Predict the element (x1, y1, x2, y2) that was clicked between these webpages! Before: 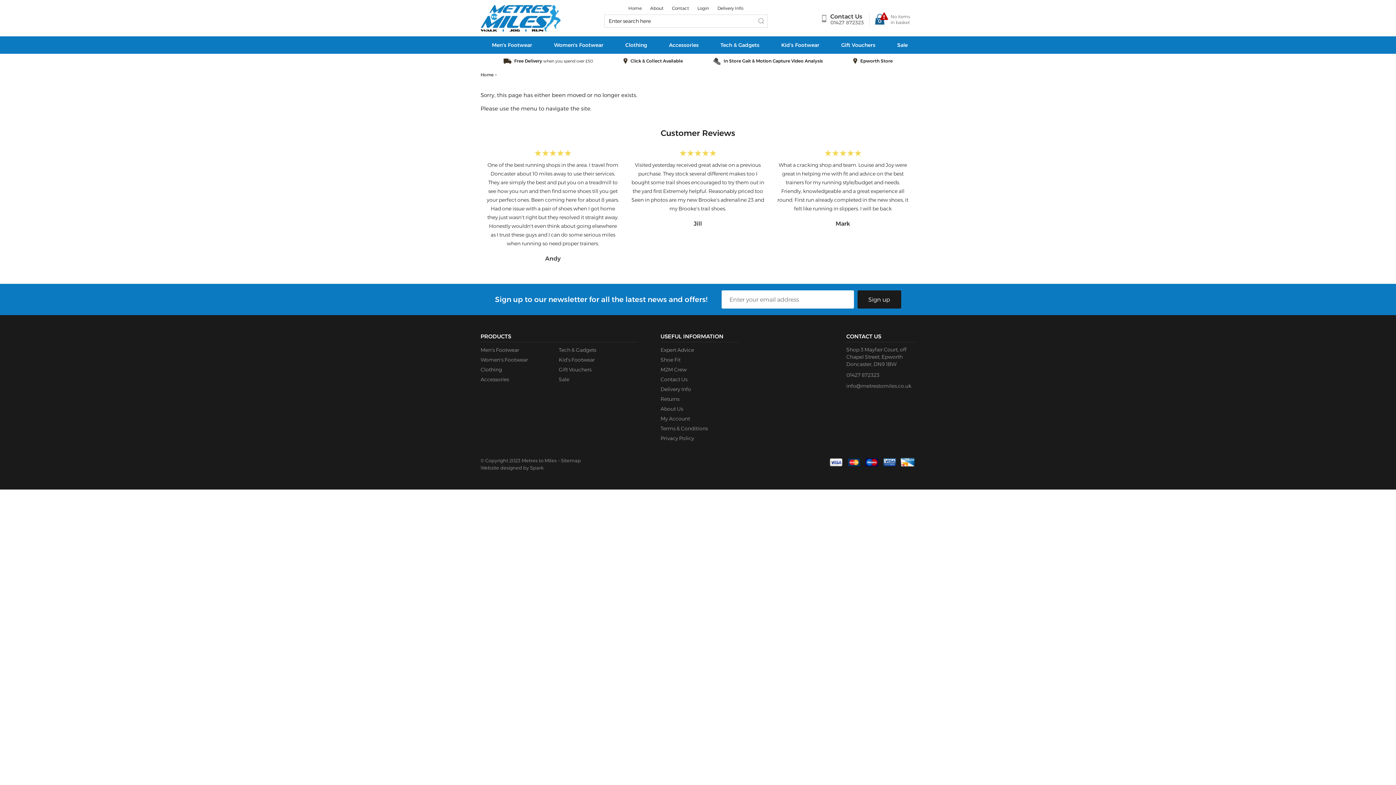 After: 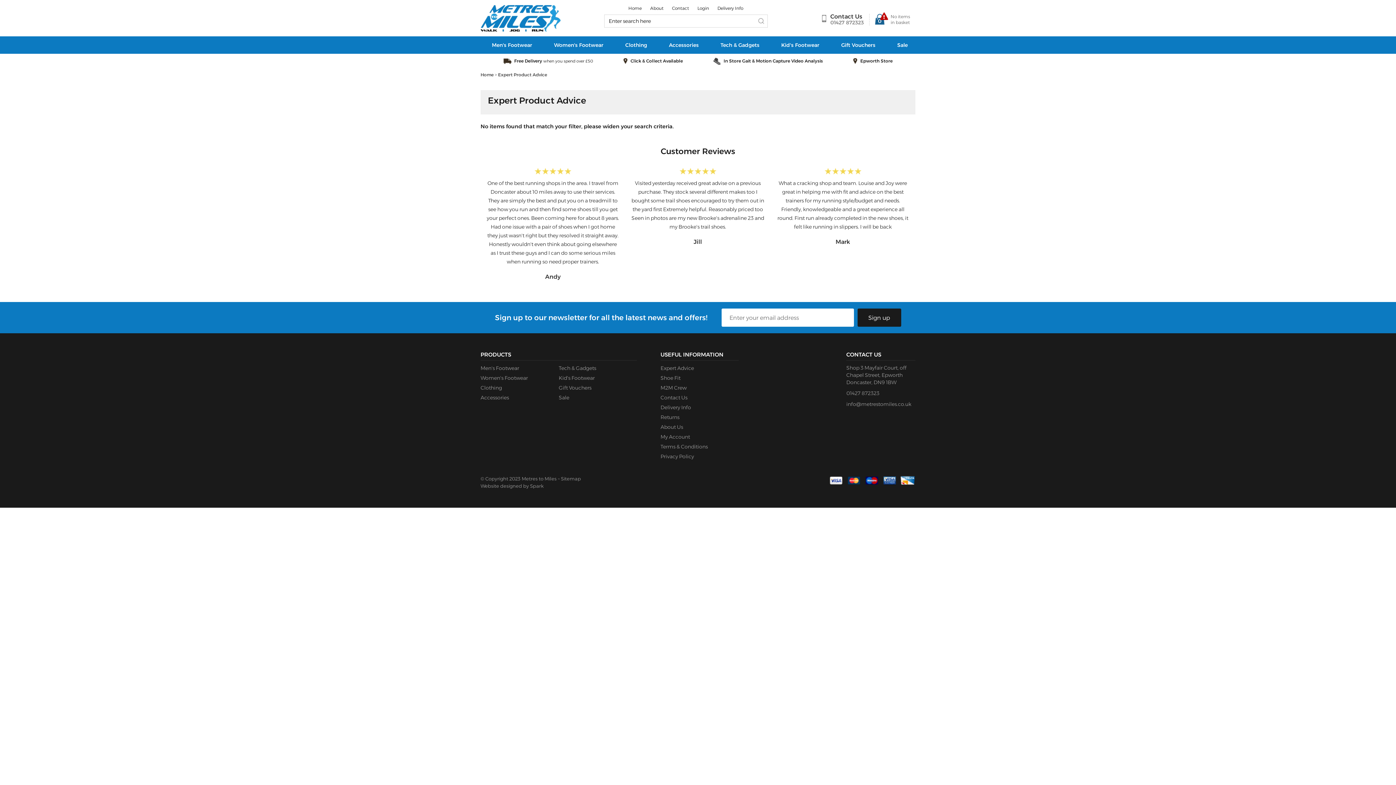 Action: label: Expert Advice bbox: (660, 346, 694, 353)